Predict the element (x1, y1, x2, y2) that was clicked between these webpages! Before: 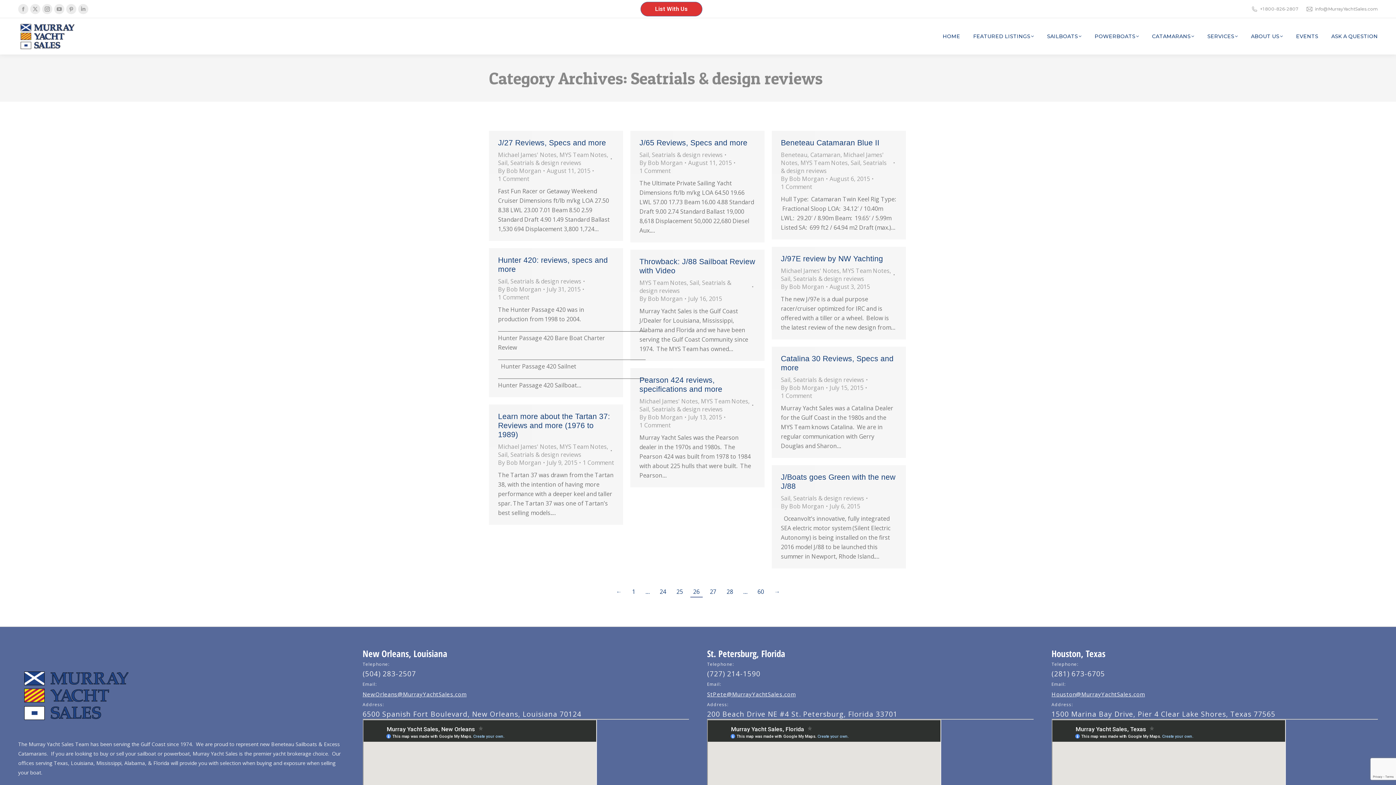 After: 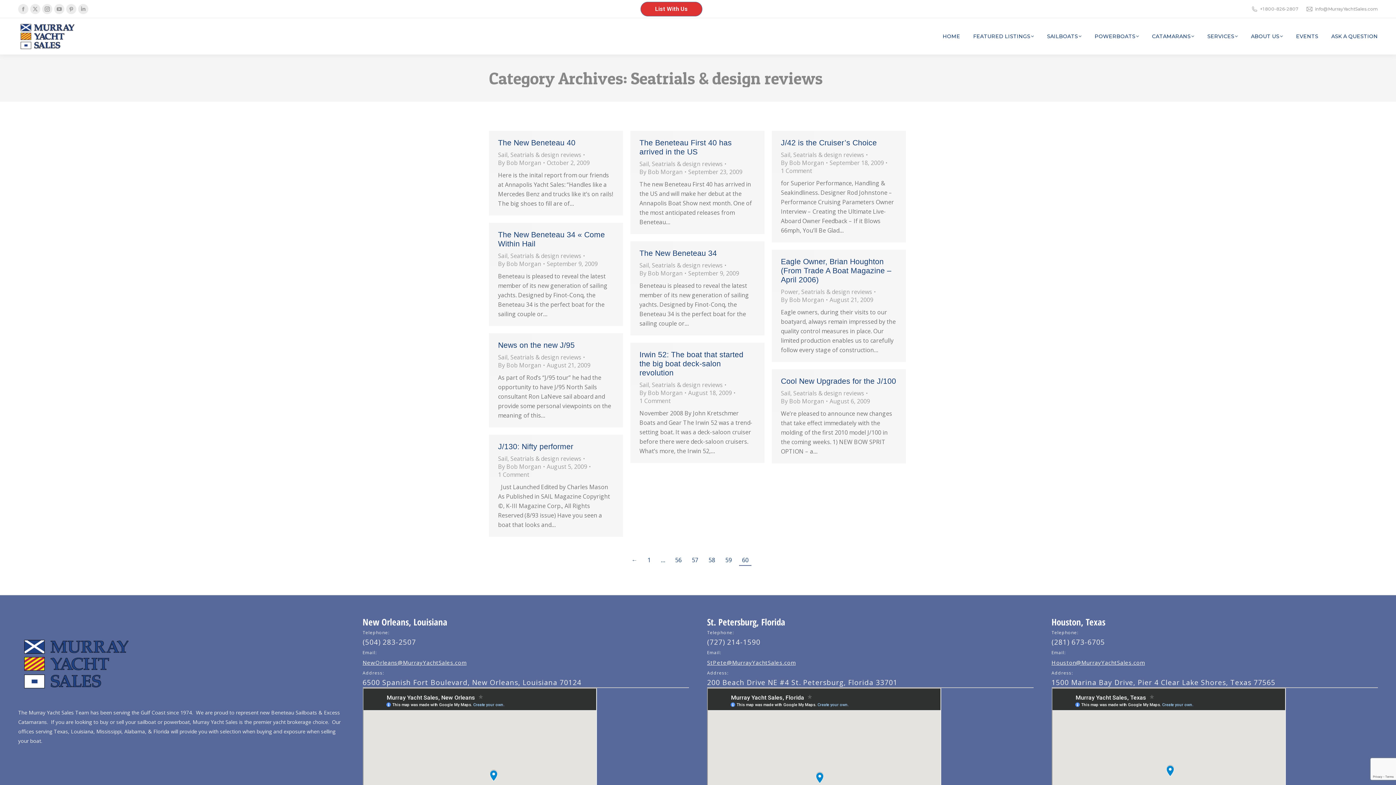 Action: bbox: (754, 586, 767, 597) label: 60